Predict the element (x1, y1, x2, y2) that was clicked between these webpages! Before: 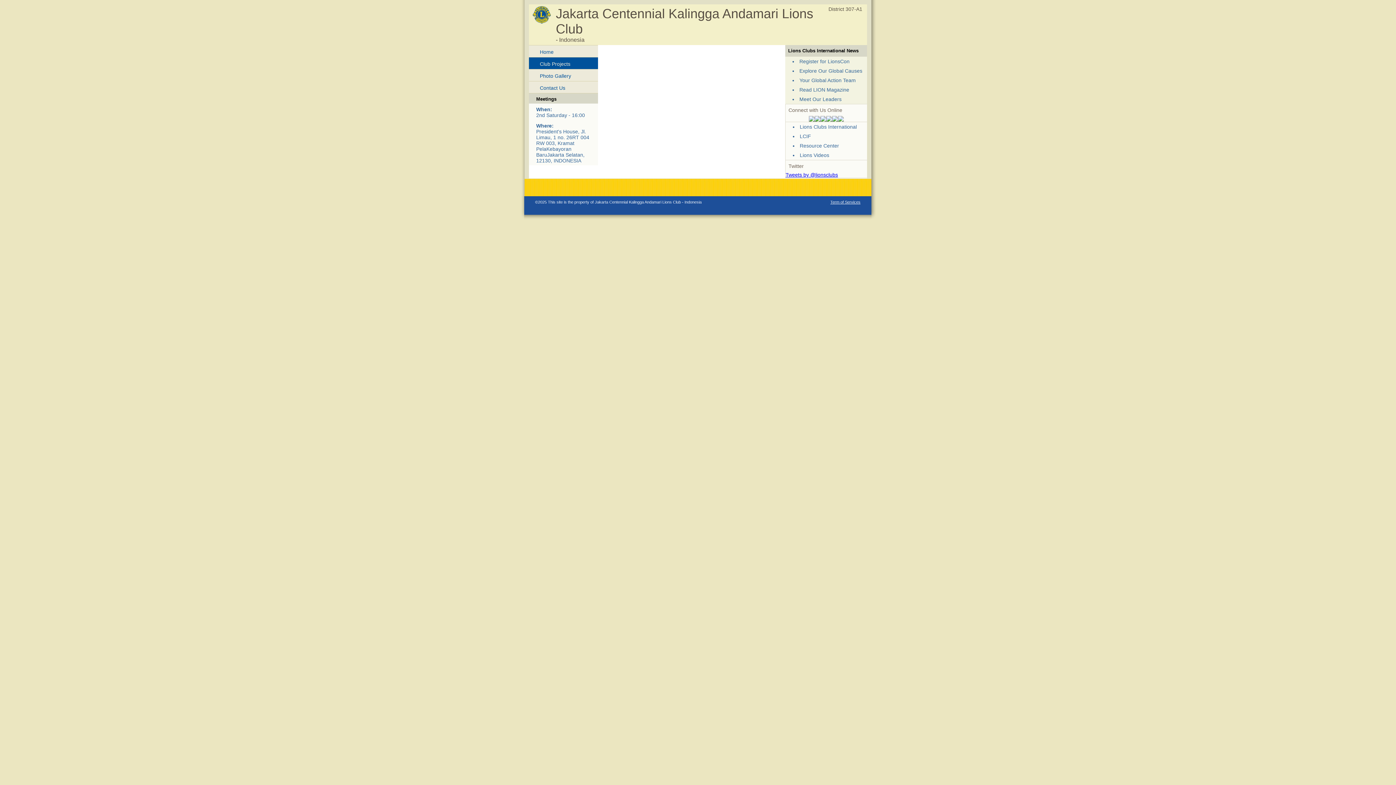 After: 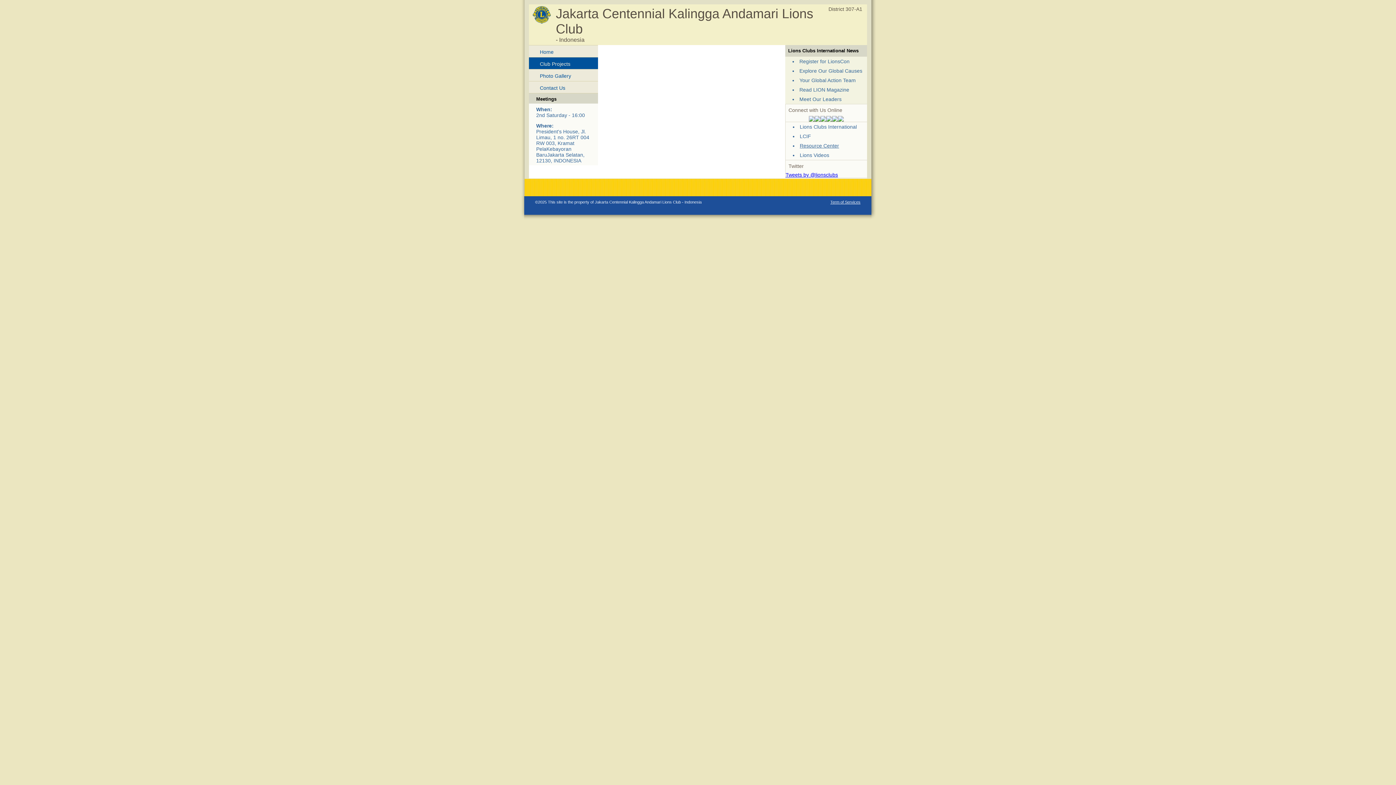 Action: label: Resource Center bbox: (800, 142, 839, 148)